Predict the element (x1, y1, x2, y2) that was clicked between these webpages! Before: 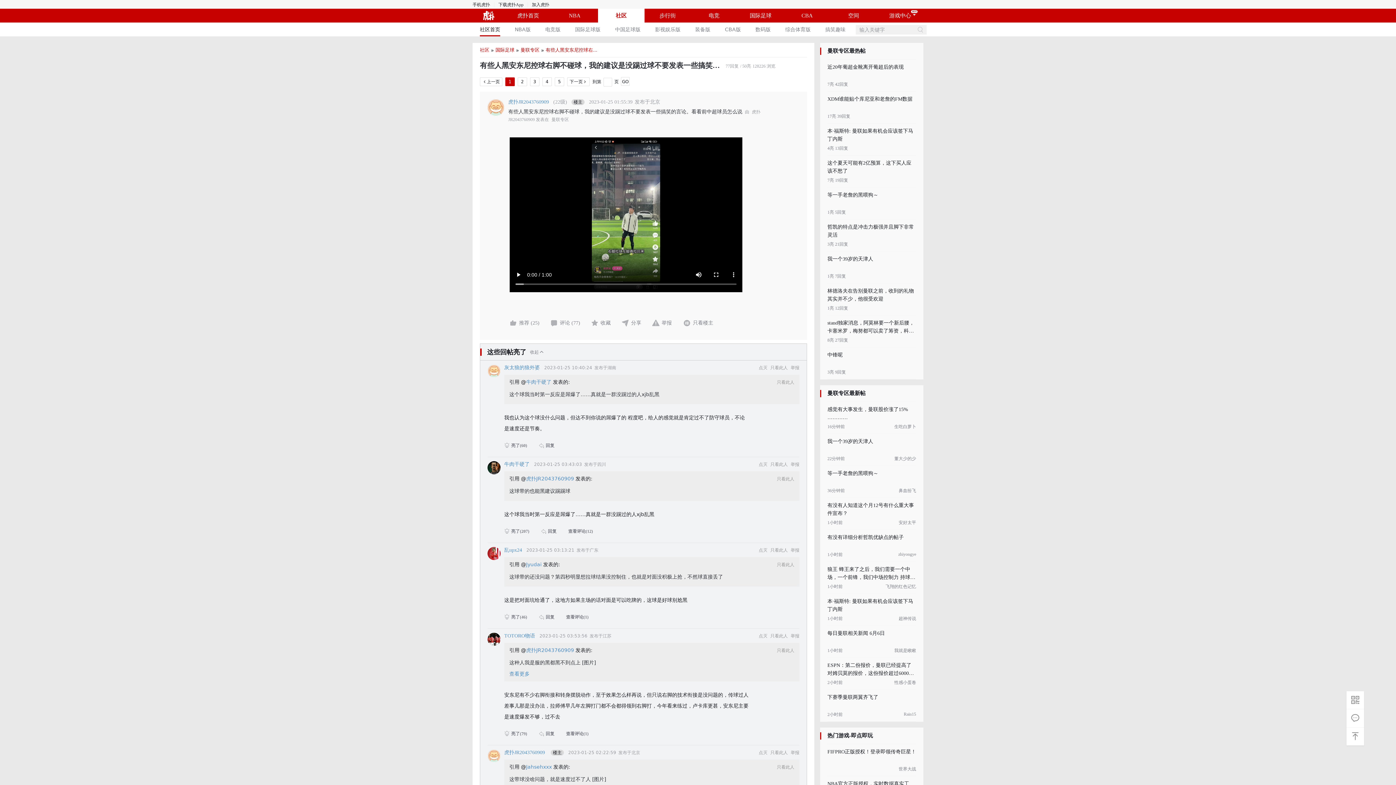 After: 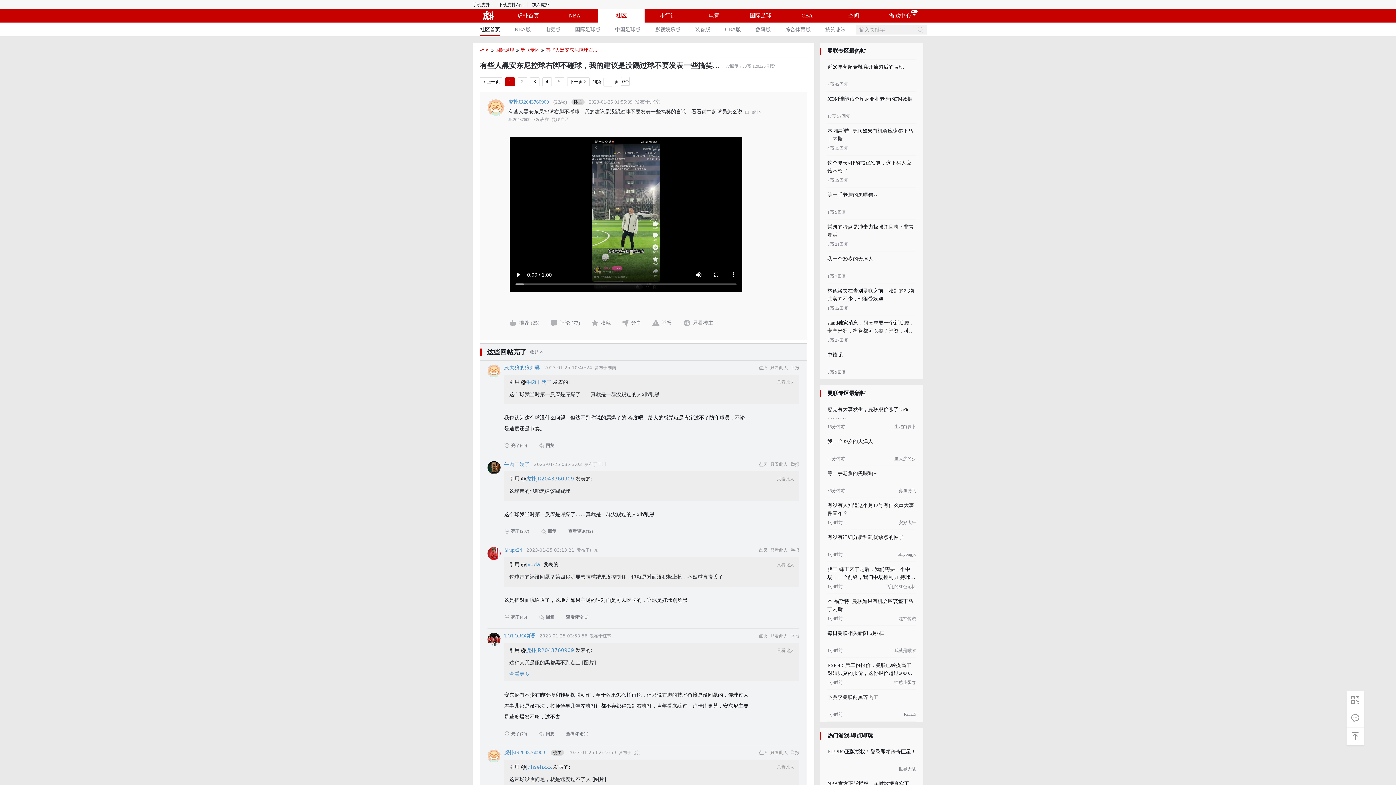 Action: bbox: (487, 98, 504, 117)